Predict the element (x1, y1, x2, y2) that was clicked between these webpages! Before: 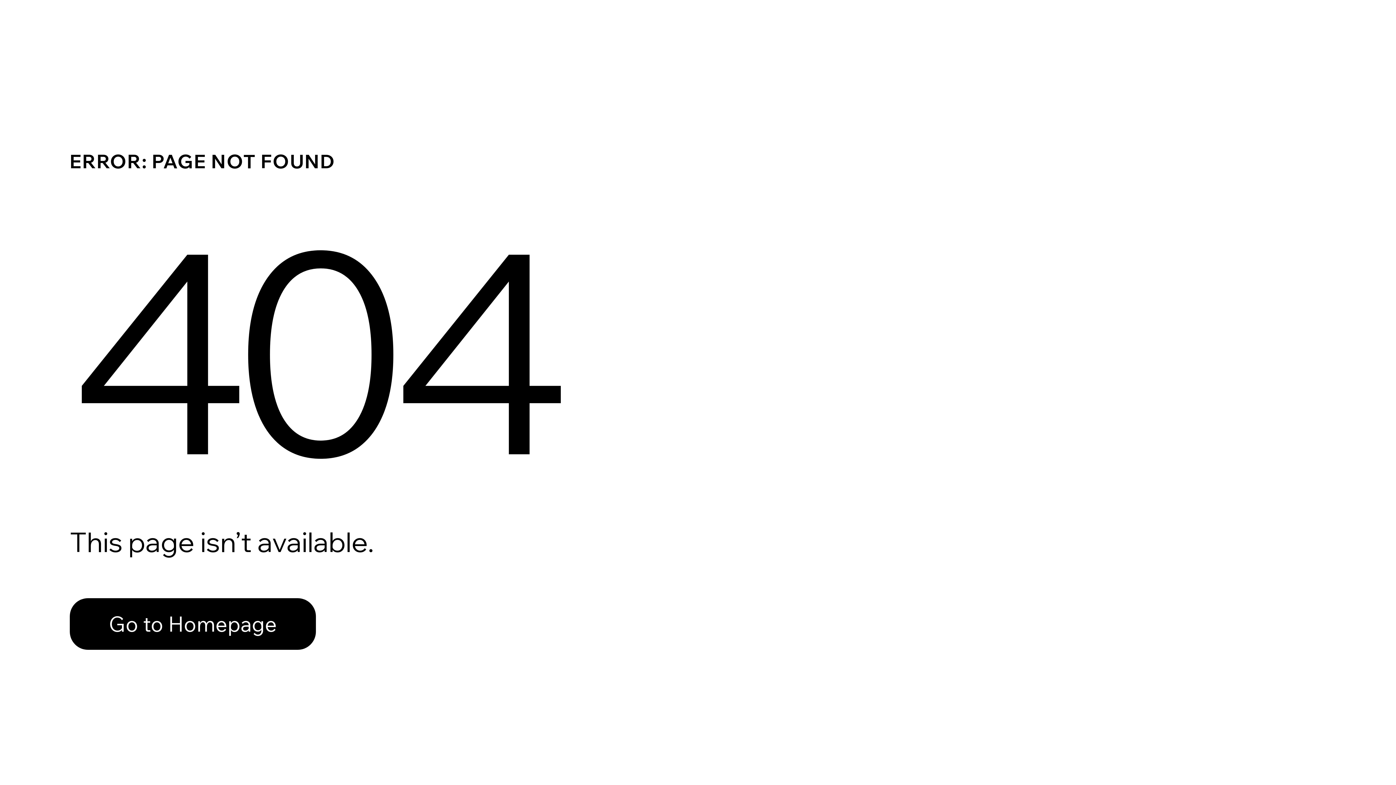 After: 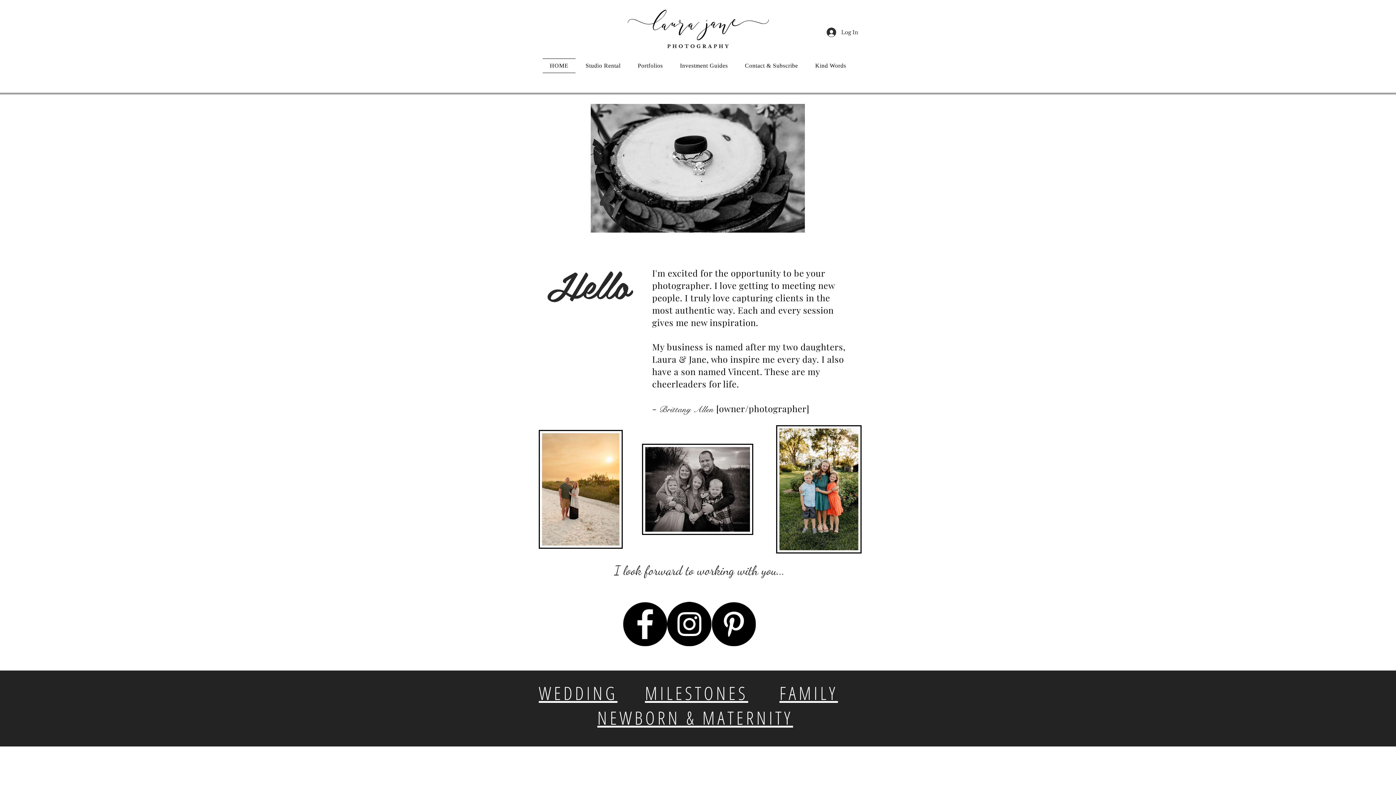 Action: bbox: (69, 582, 768, 659) label: Go to Homepage